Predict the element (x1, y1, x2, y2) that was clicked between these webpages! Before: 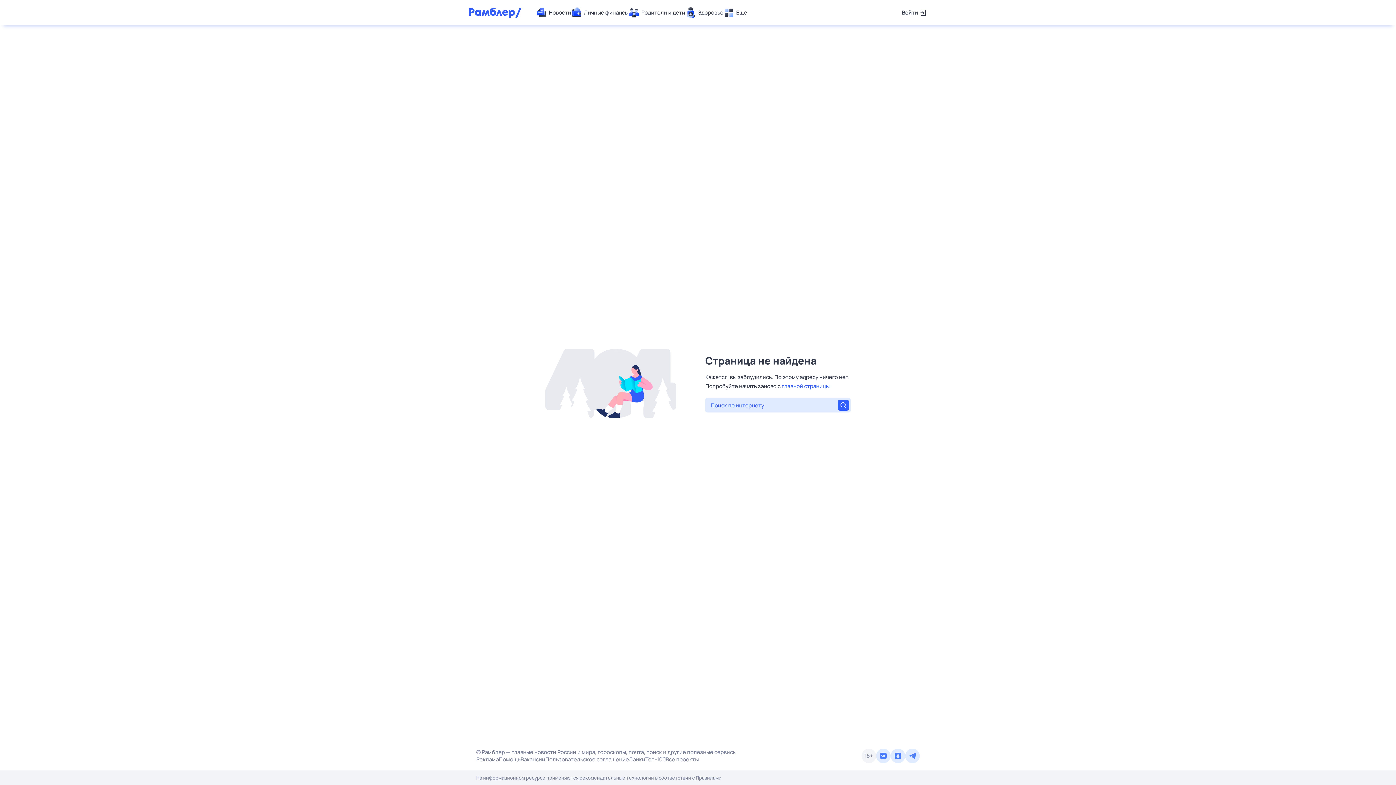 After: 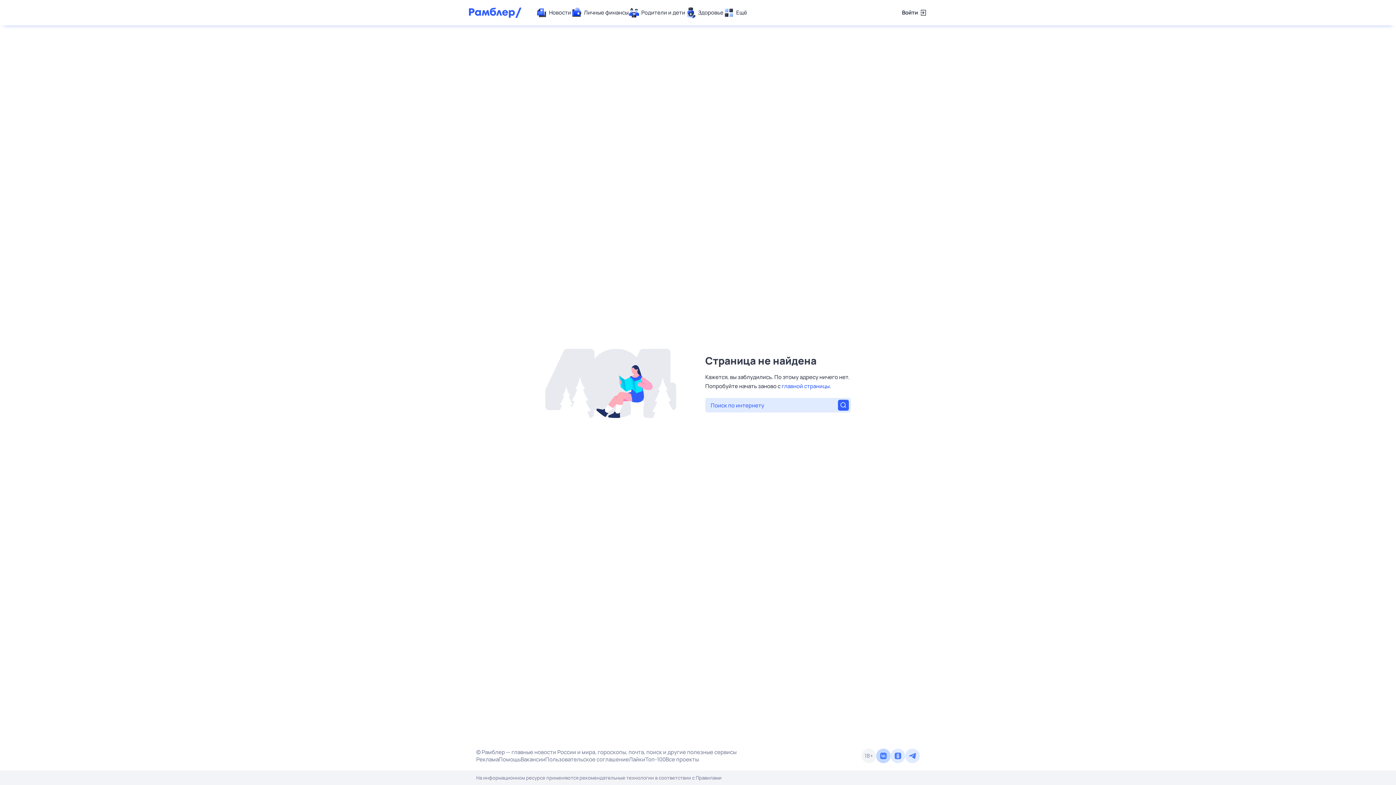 Action: bbox: (876, 749, 890, 763)